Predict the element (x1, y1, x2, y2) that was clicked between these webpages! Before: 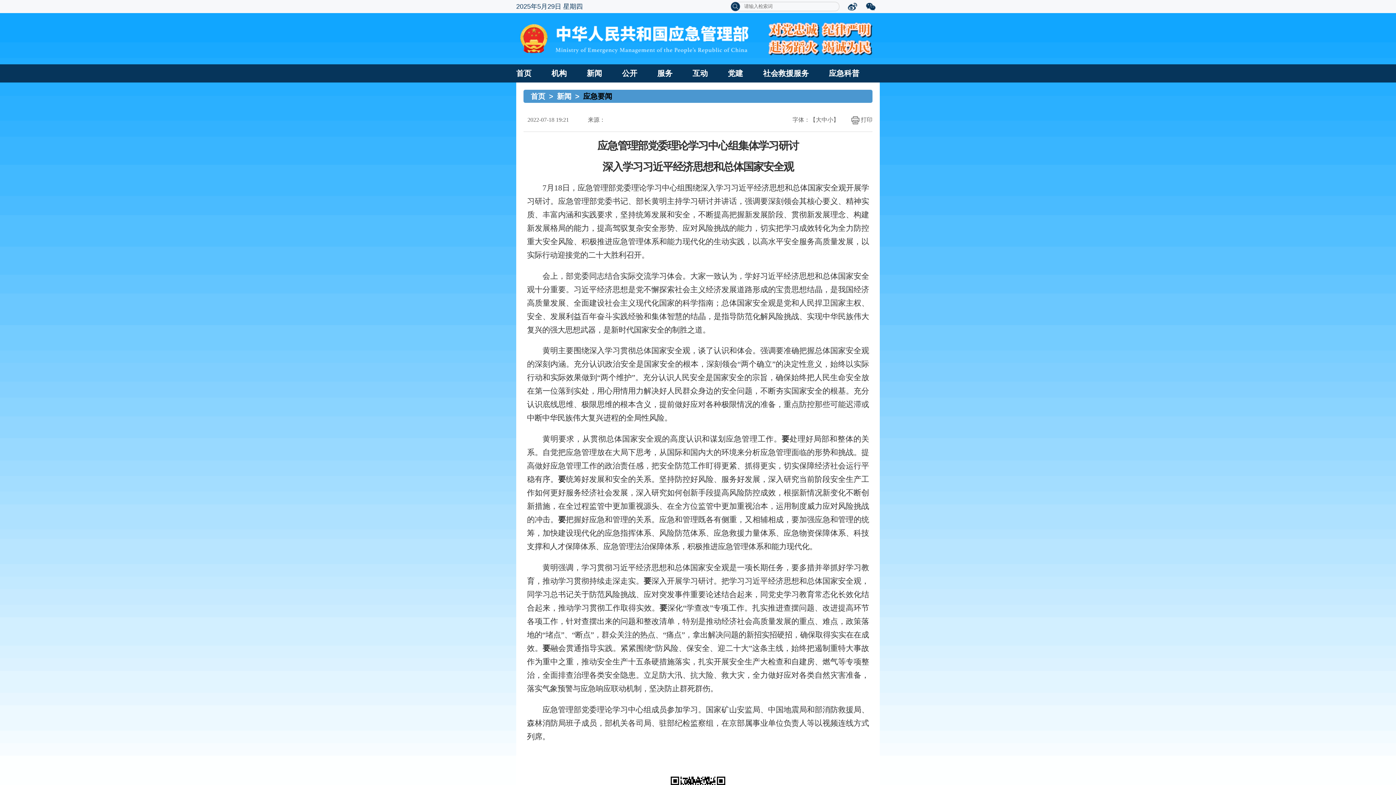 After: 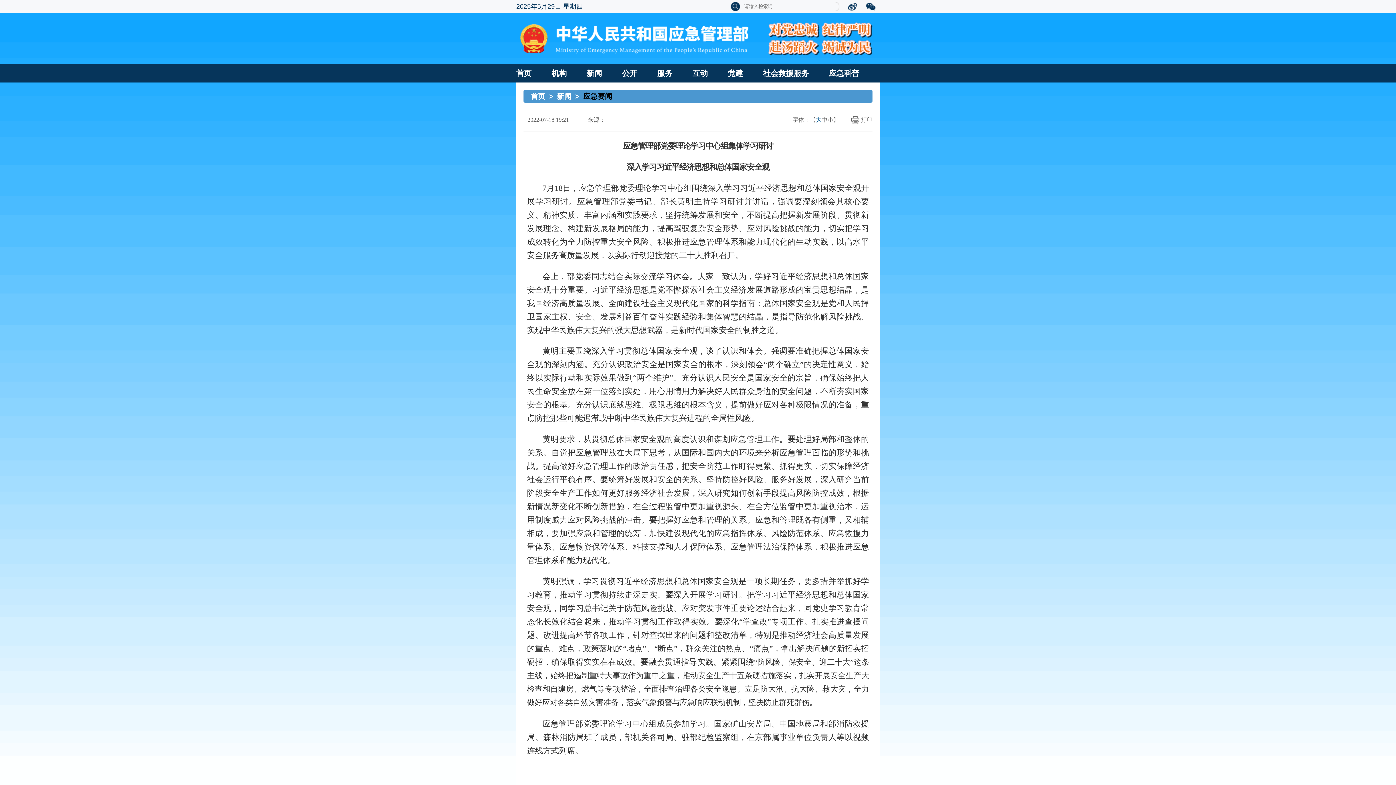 Action: label: 大 bbox: (816, 116, 821, 122)